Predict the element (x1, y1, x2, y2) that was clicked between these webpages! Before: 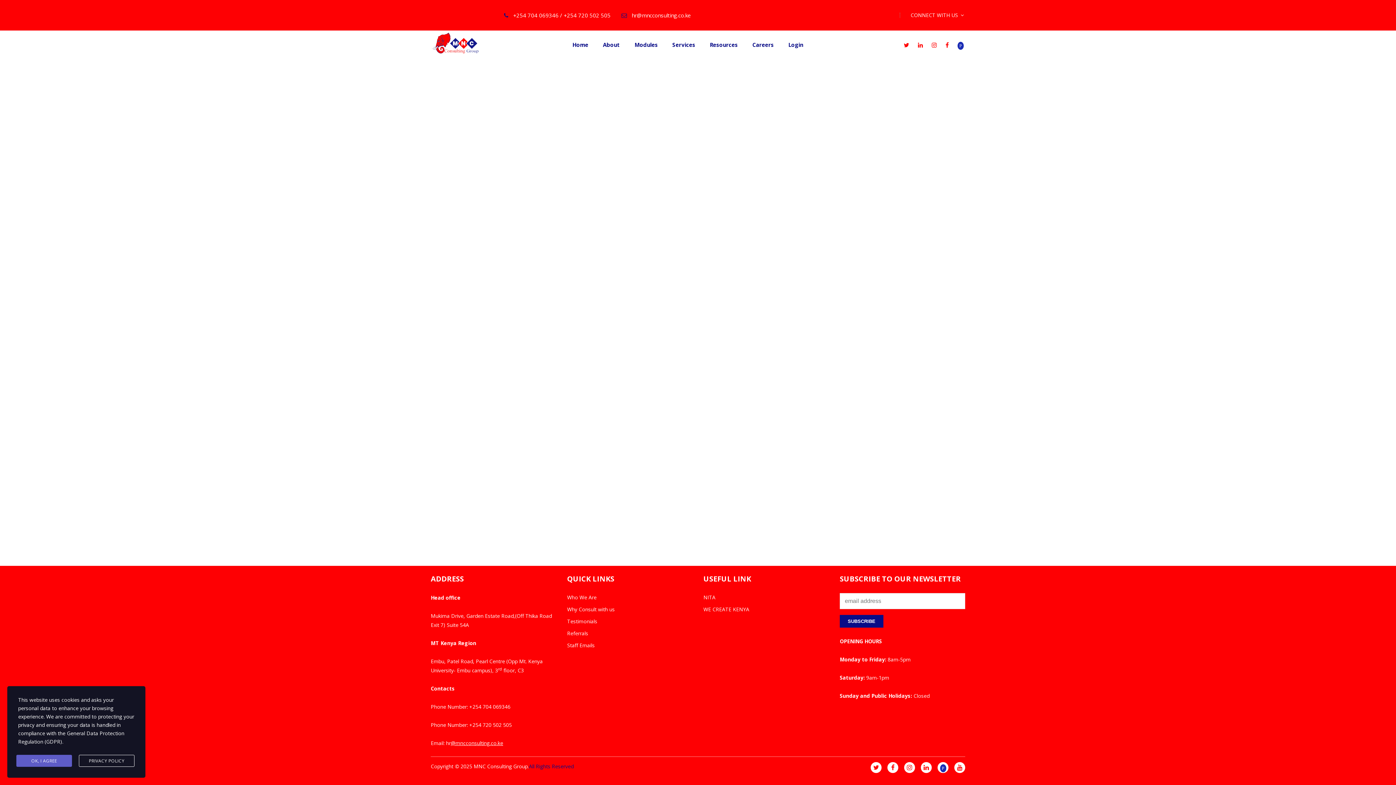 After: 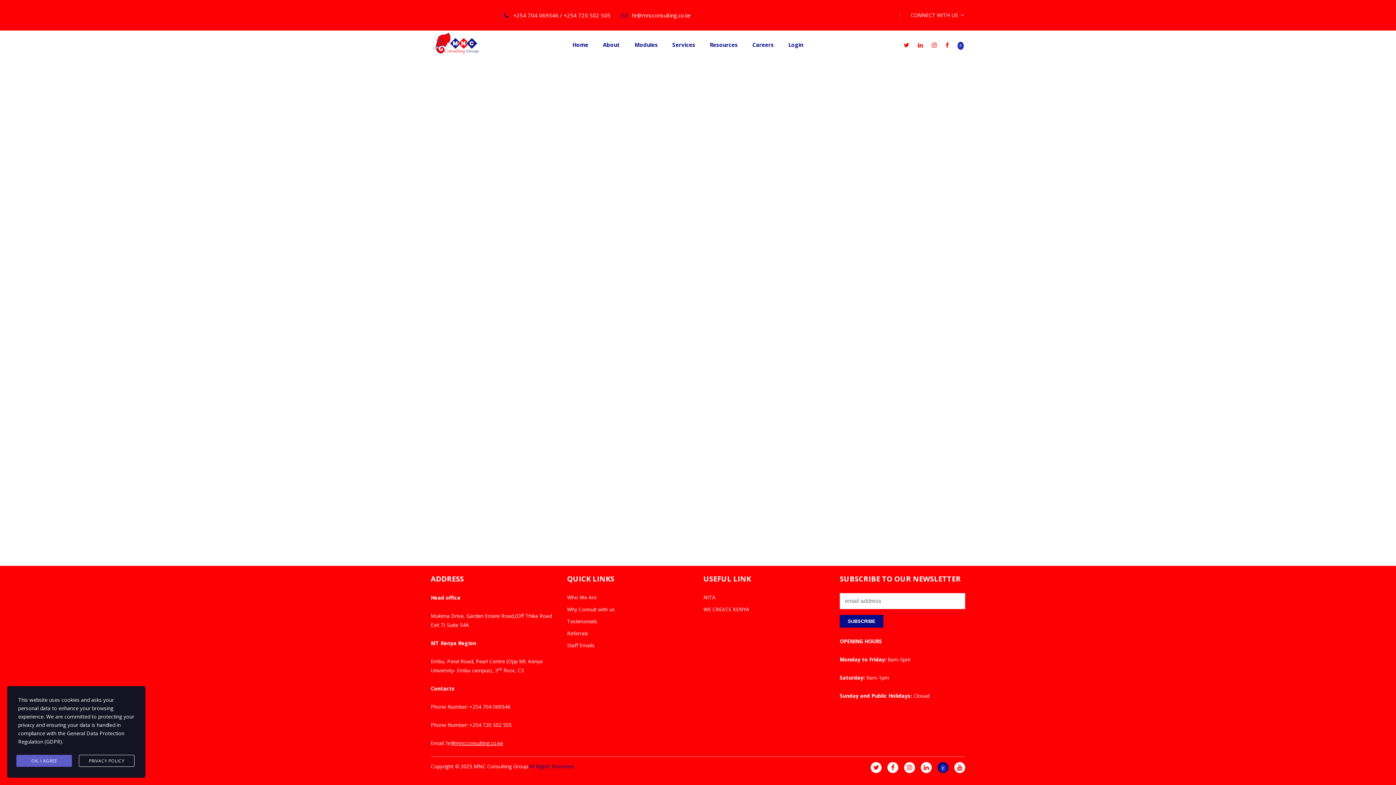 Action: bbox: (937, 762, 948, 773)